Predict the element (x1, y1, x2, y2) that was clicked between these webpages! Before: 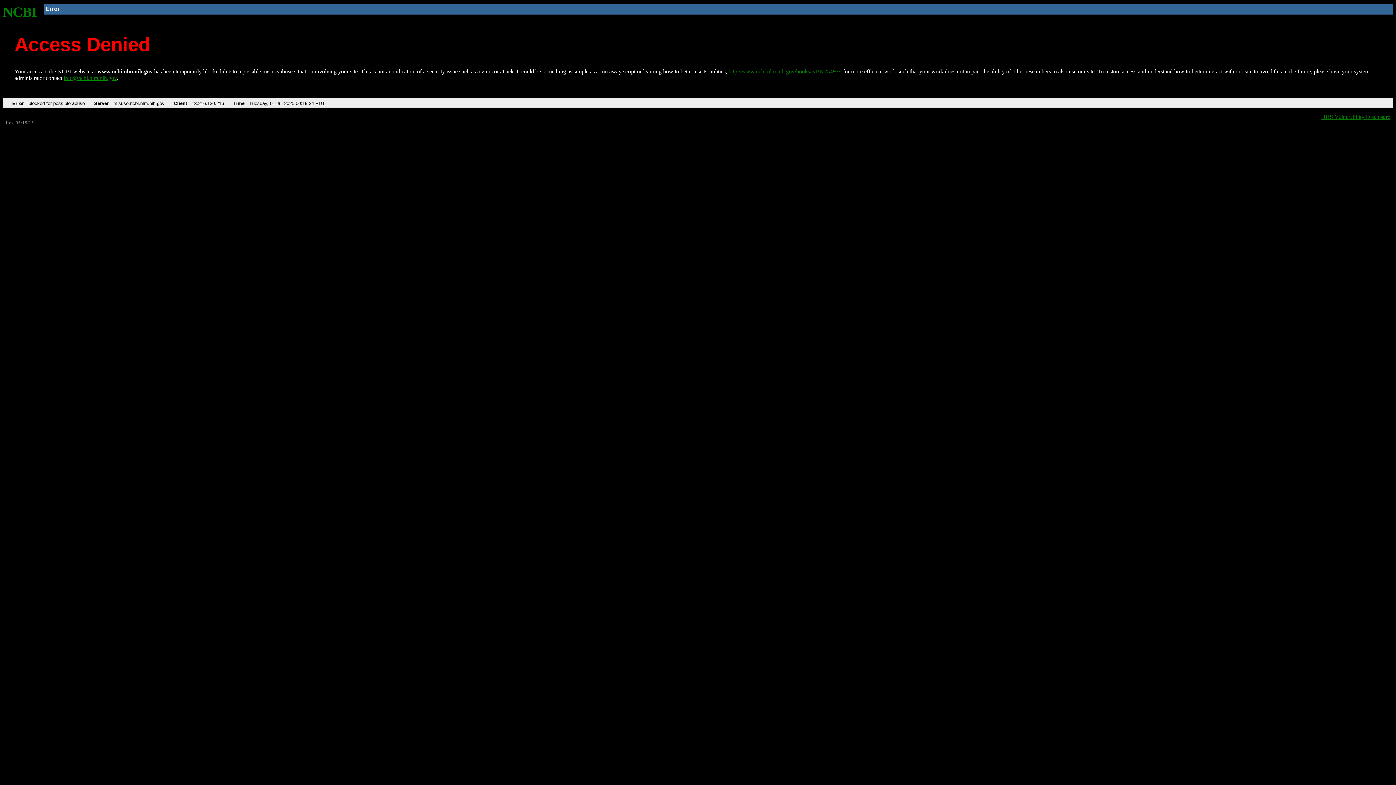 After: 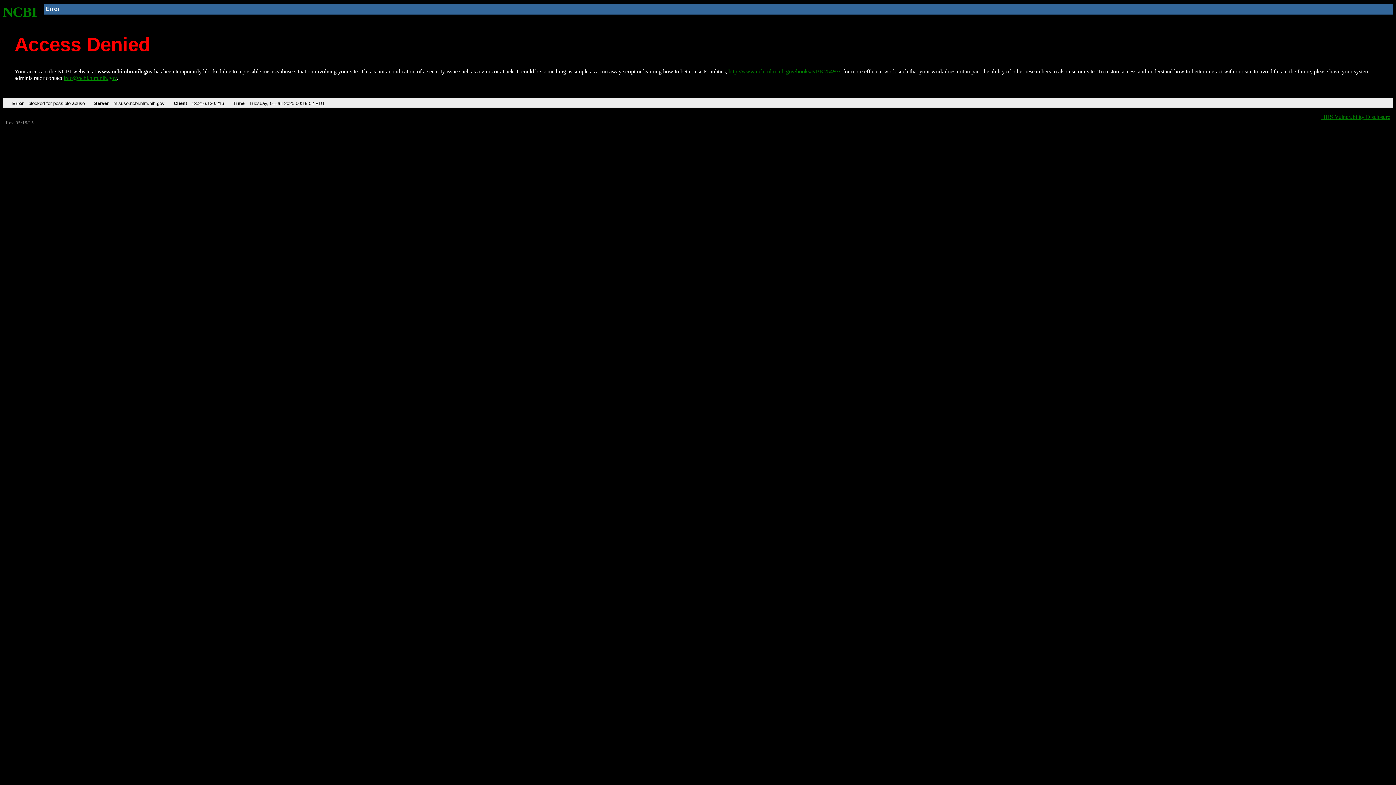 Action: bbox: (2, 4, 37, 19) label: NCBI